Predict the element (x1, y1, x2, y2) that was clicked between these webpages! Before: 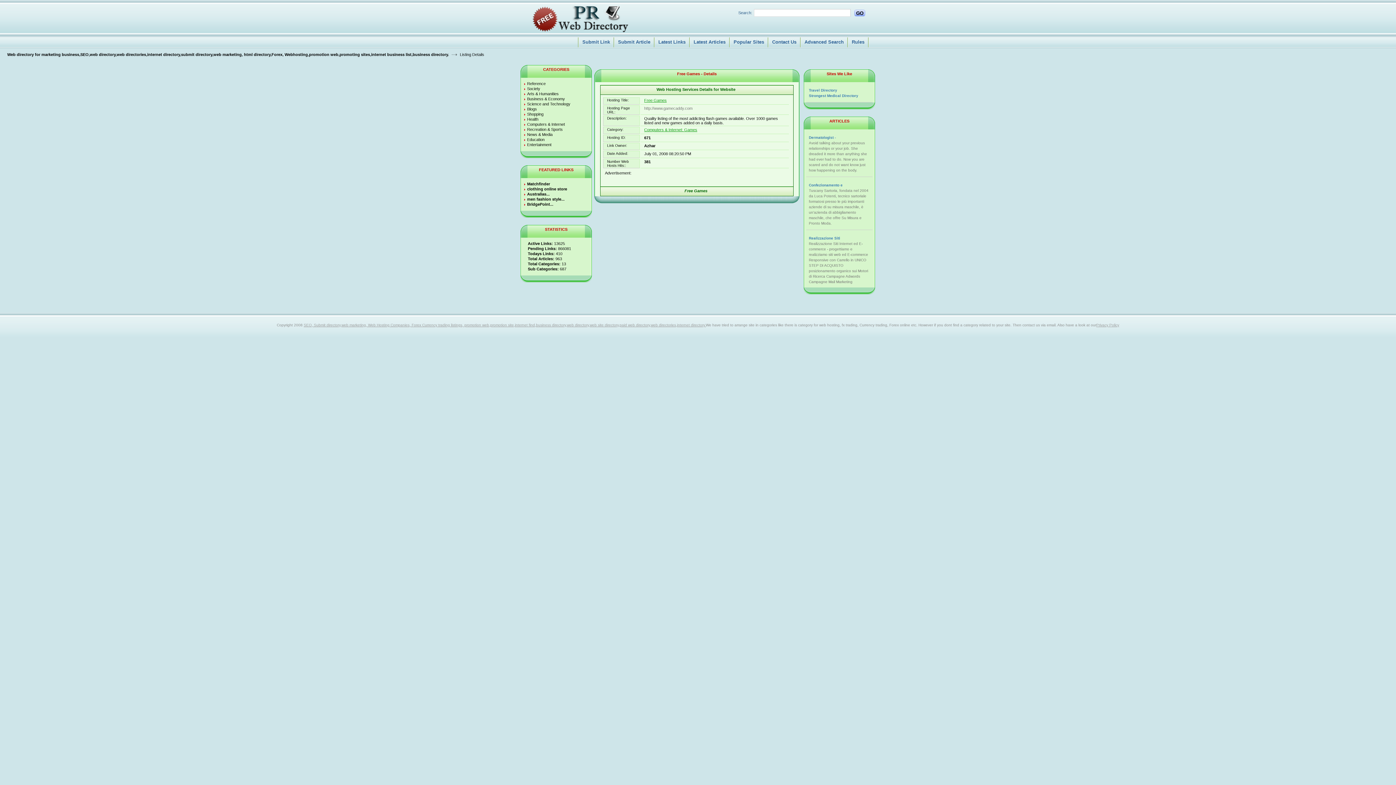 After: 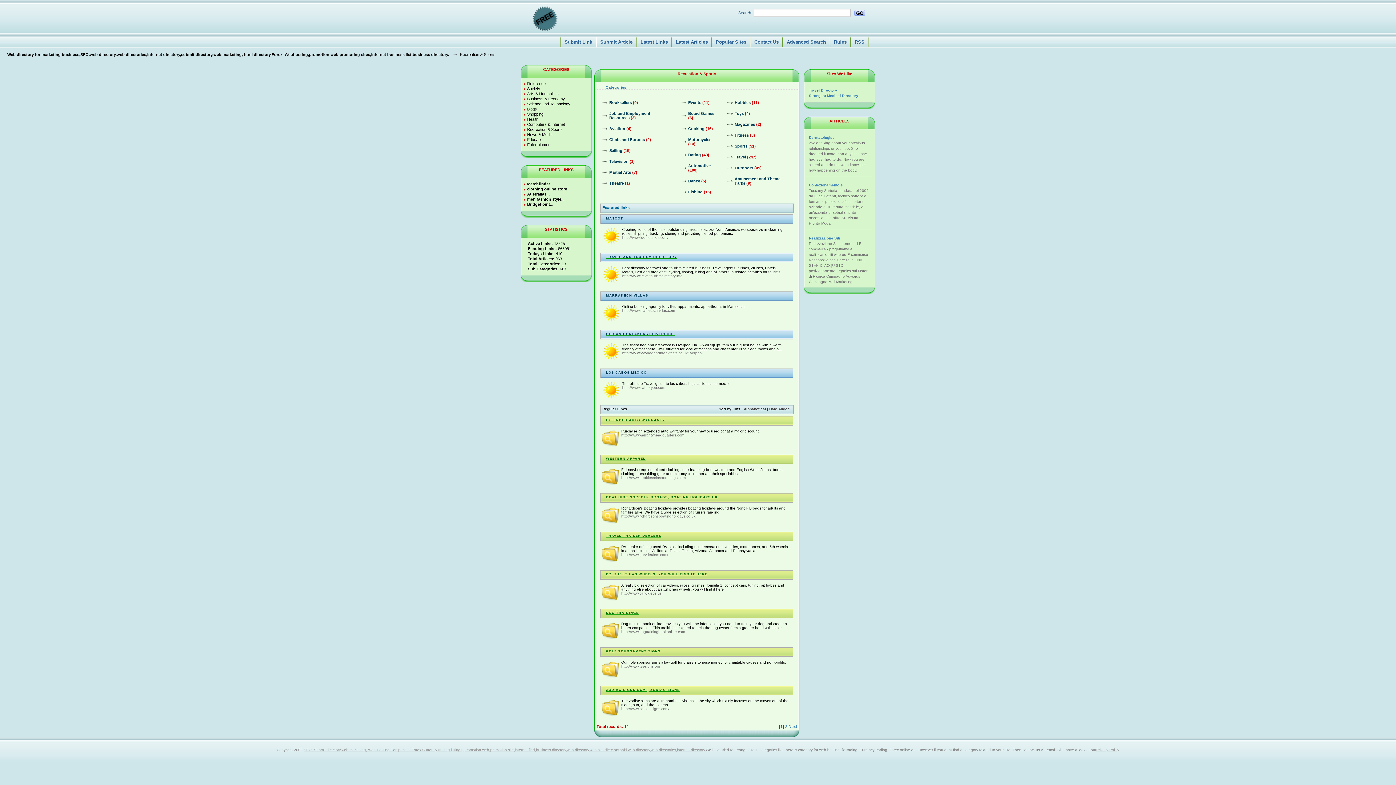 Action: bbox: (527, 127, 562, 131) label: Recreation & Sports